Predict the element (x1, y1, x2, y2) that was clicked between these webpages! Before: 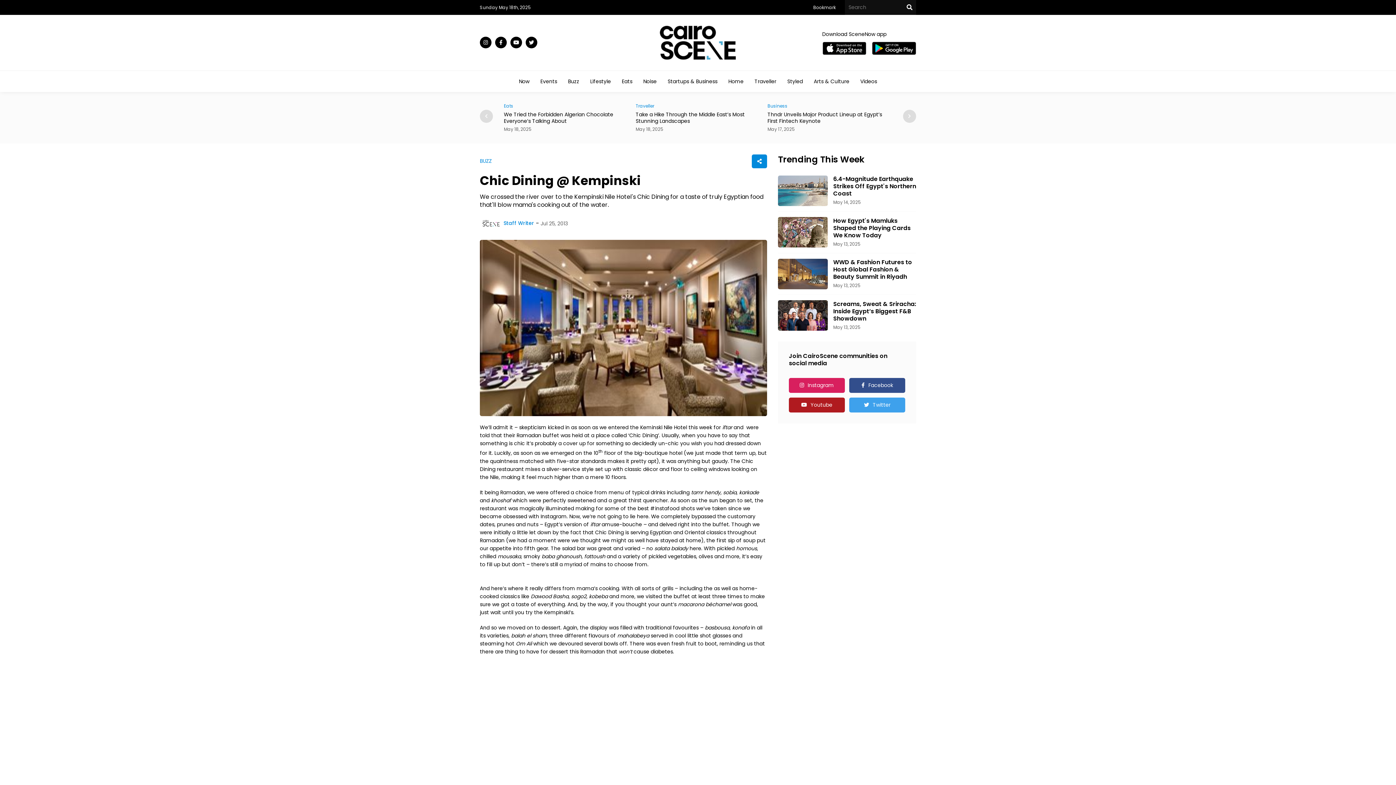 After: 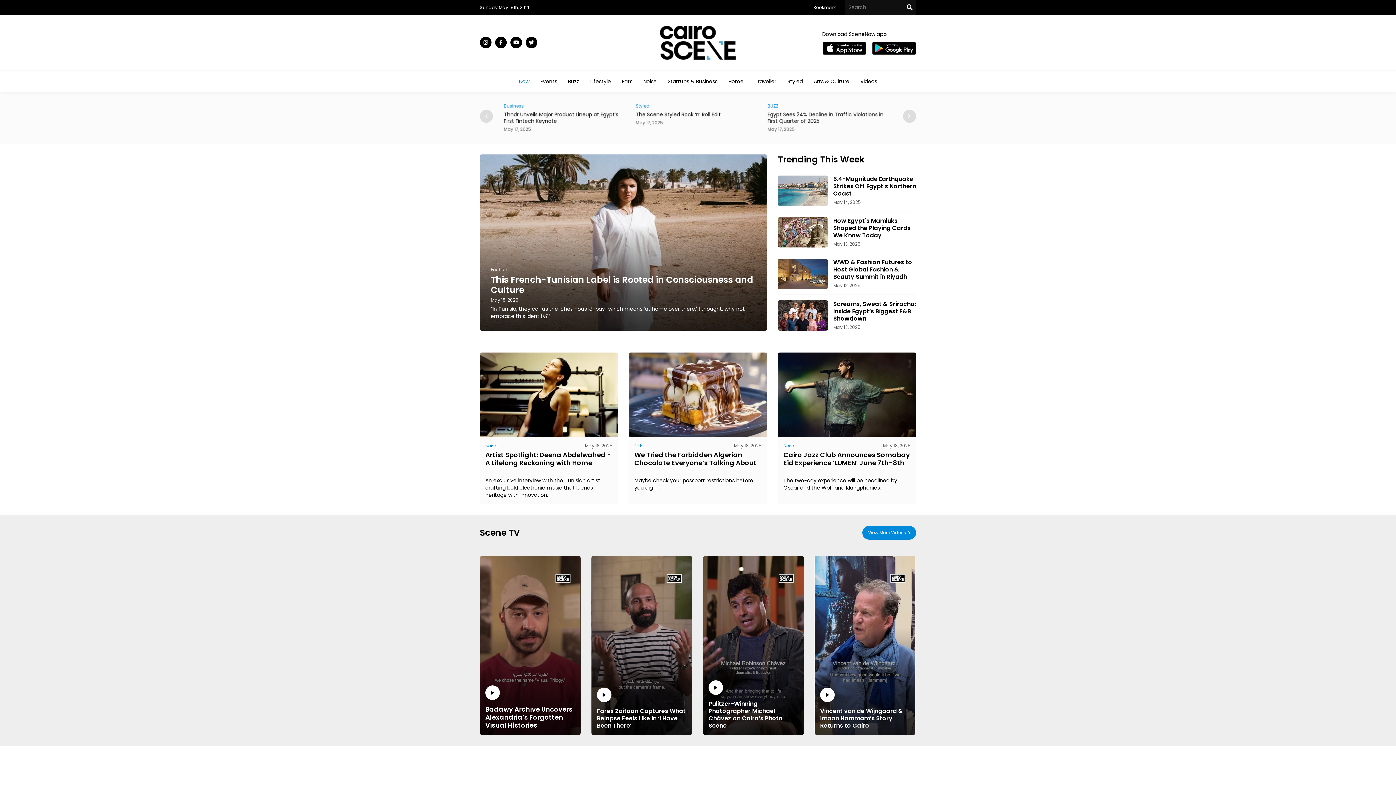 Action: bbox: (625, 25, 770, 59)